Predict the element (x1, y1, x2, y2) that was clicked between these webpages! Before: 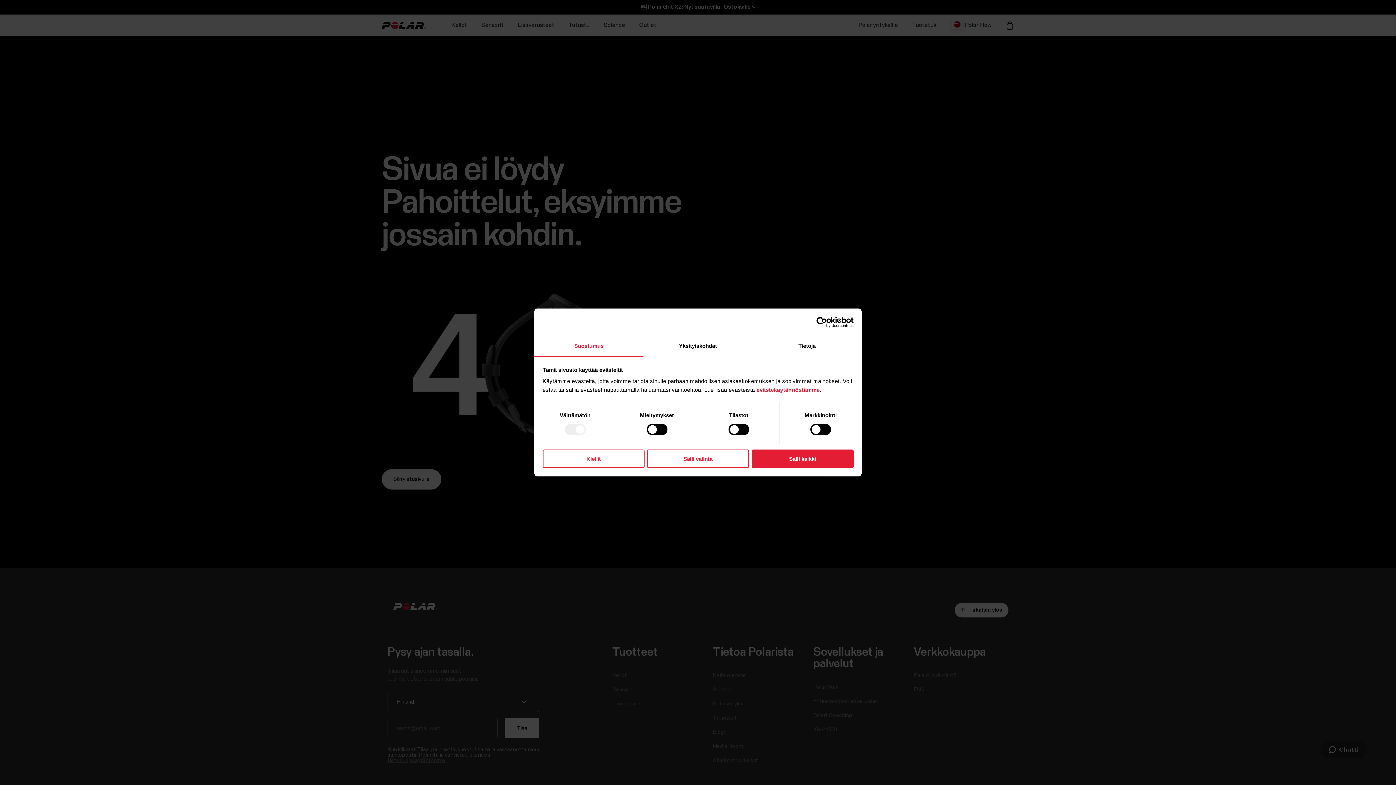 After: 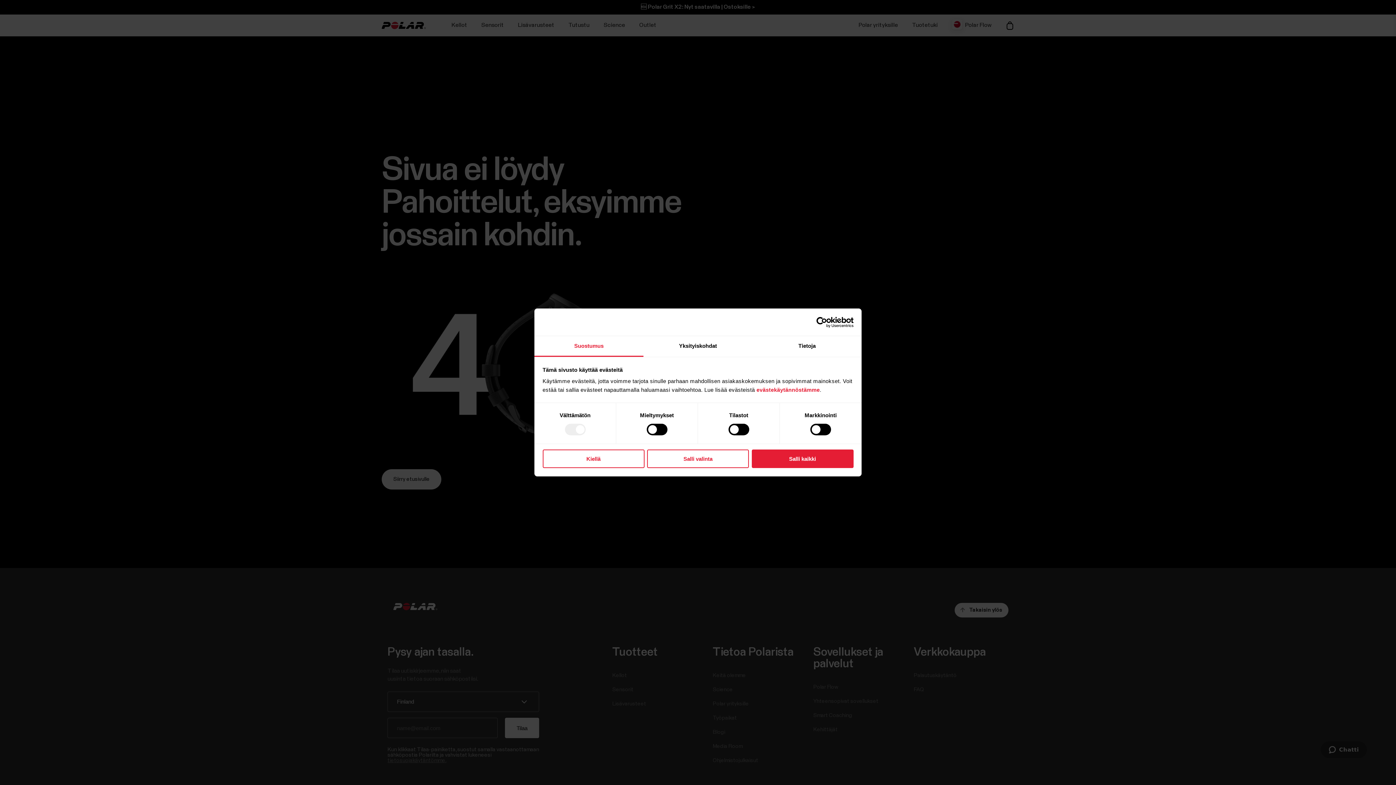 Action: bbox: (534, 336, 643, 357) label: Suostumus